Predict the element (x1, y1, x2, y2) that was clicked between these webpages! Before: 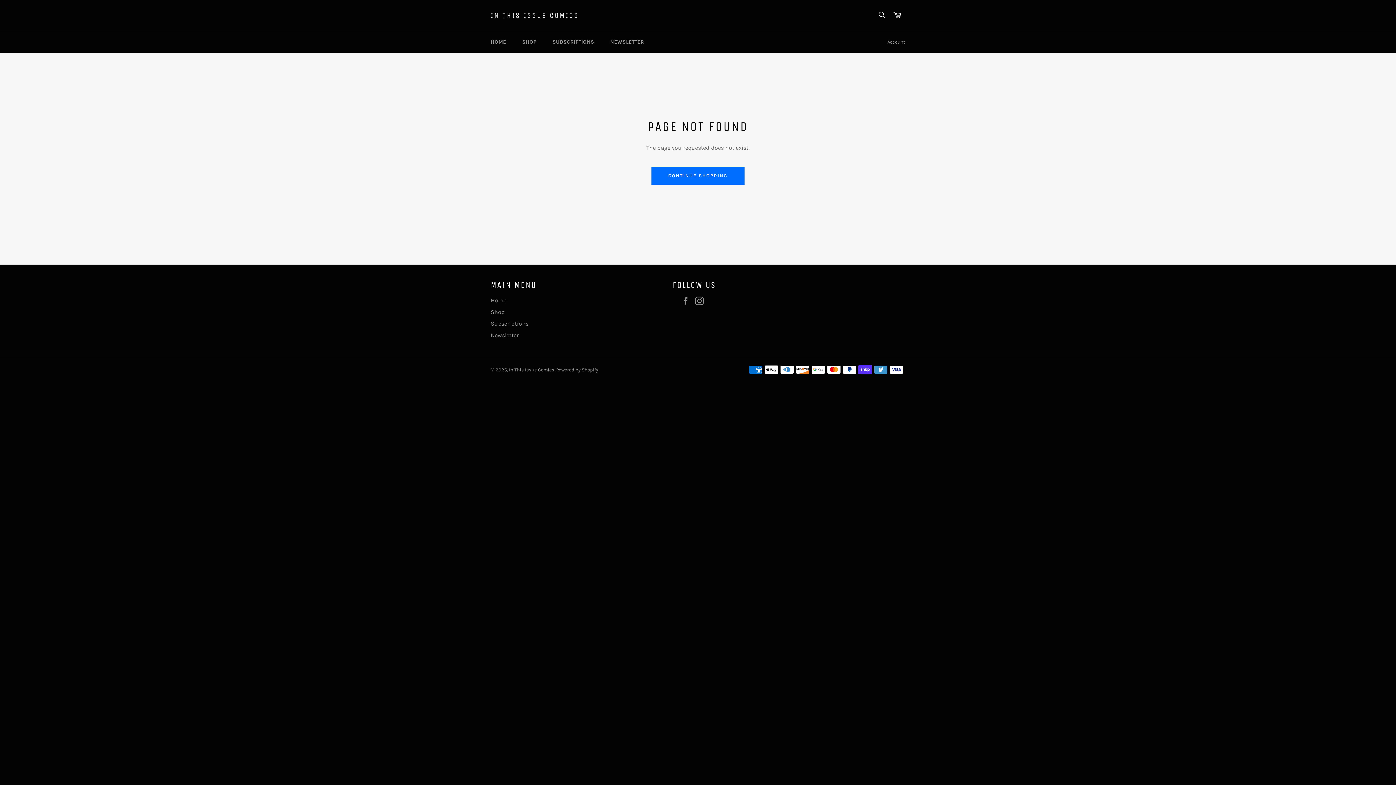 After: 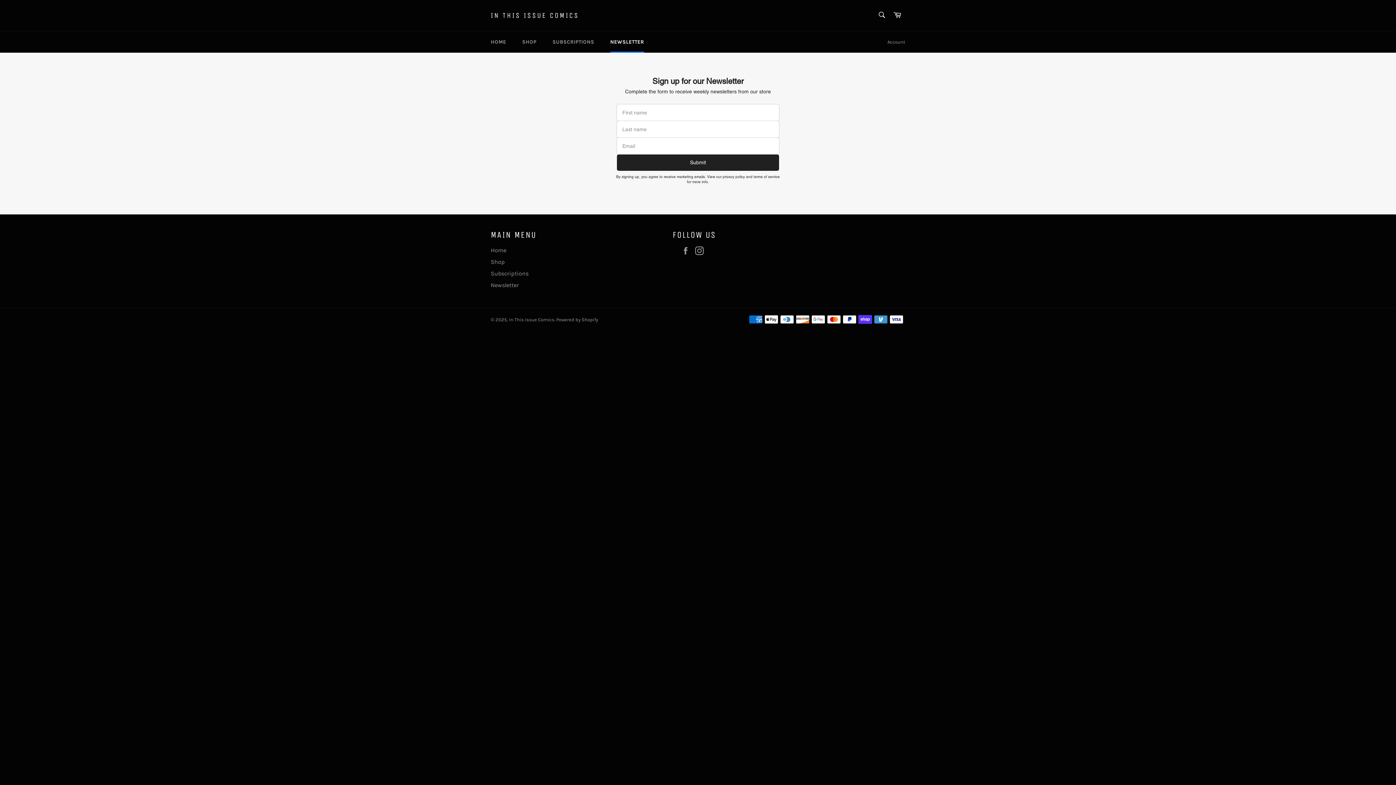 Action: bbox: (490, 331, 518, 338) label: Newsletter